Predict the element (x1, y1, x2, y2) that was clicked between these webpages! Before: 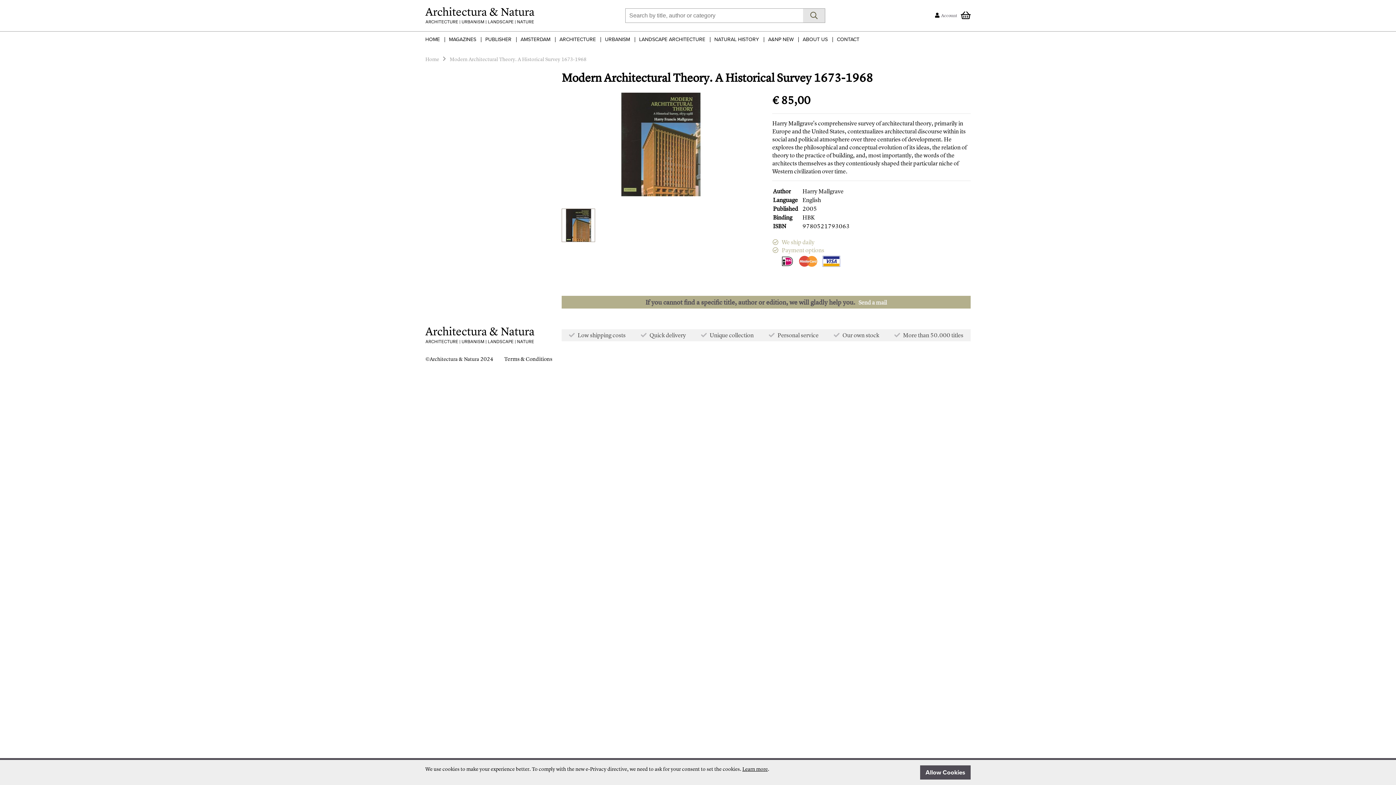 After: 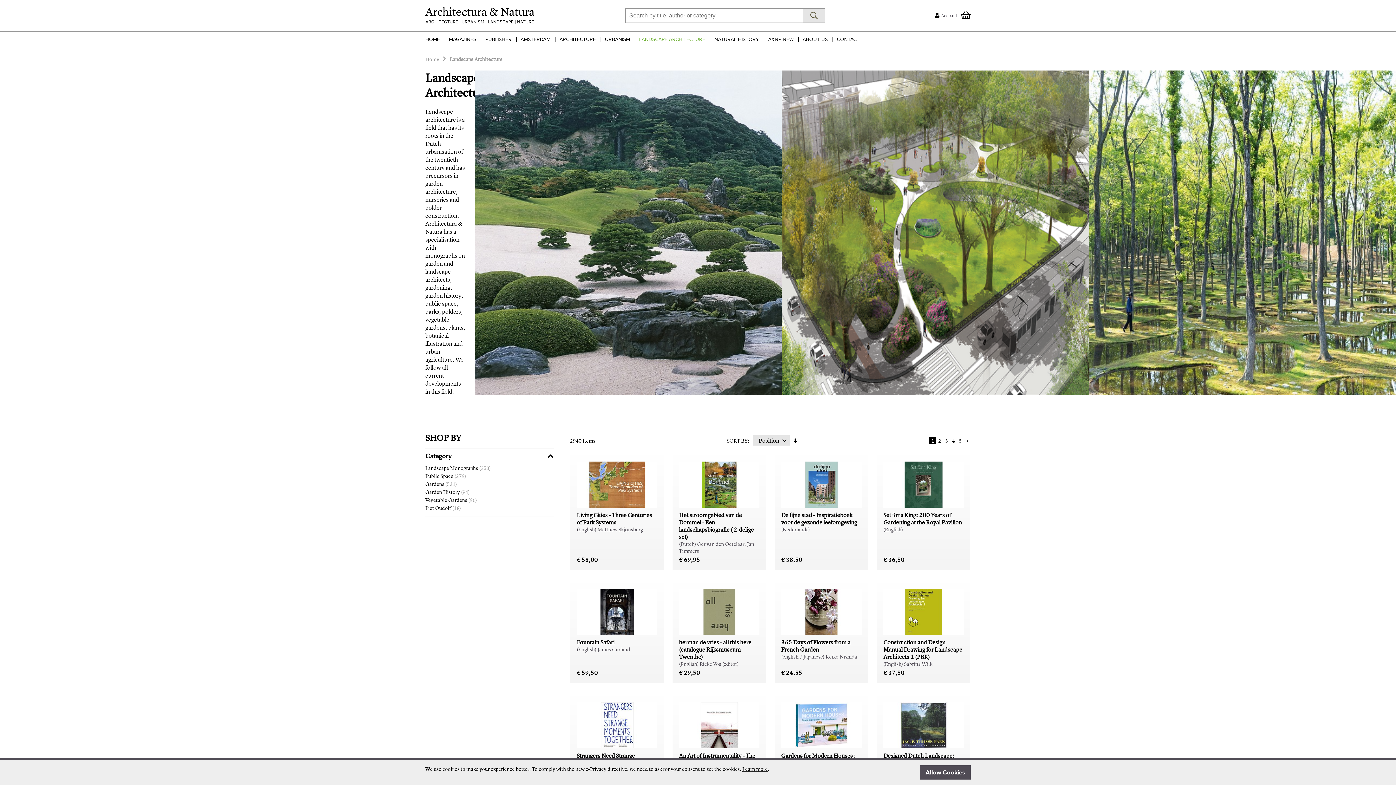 Action: bbox: (639, 31, 709, 47) label: LANDSCAPE ARCHITECTURE